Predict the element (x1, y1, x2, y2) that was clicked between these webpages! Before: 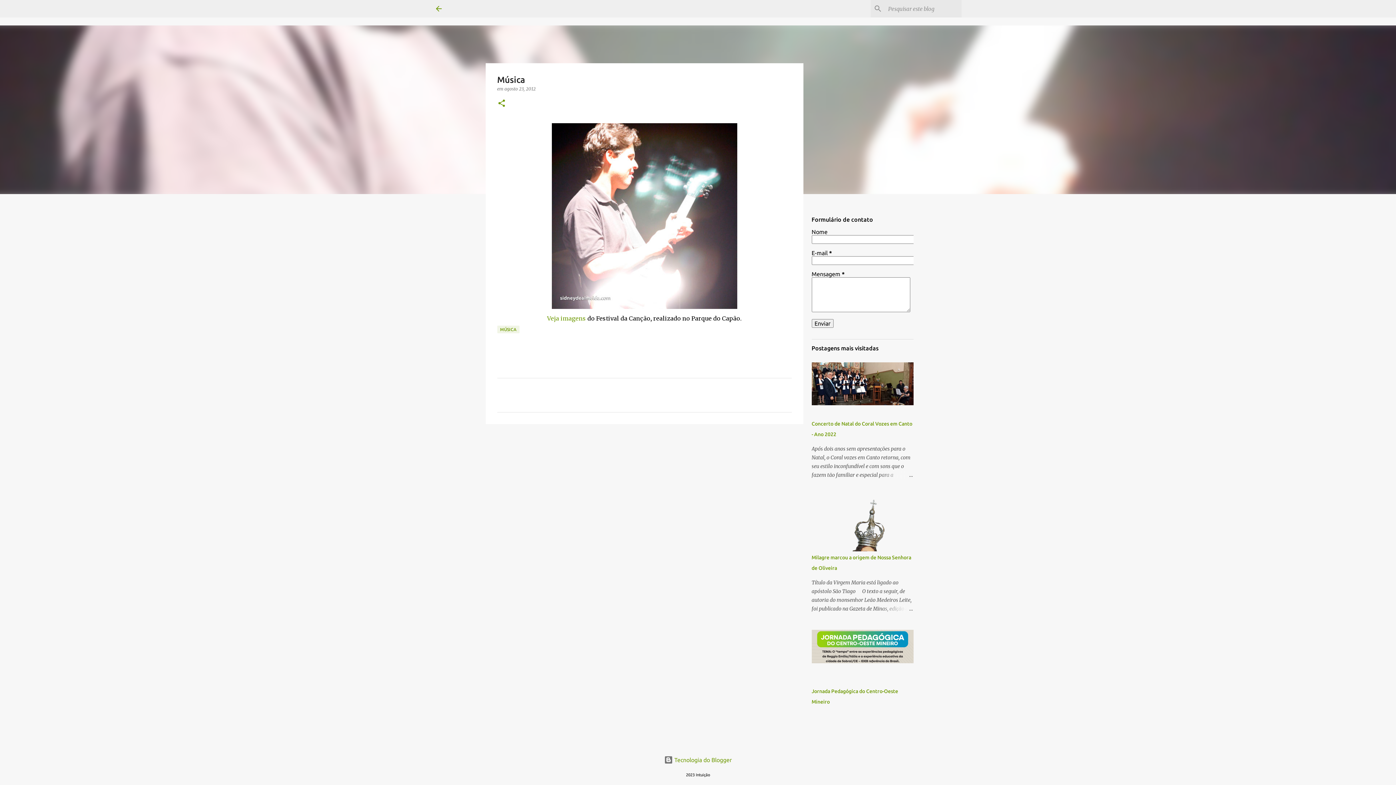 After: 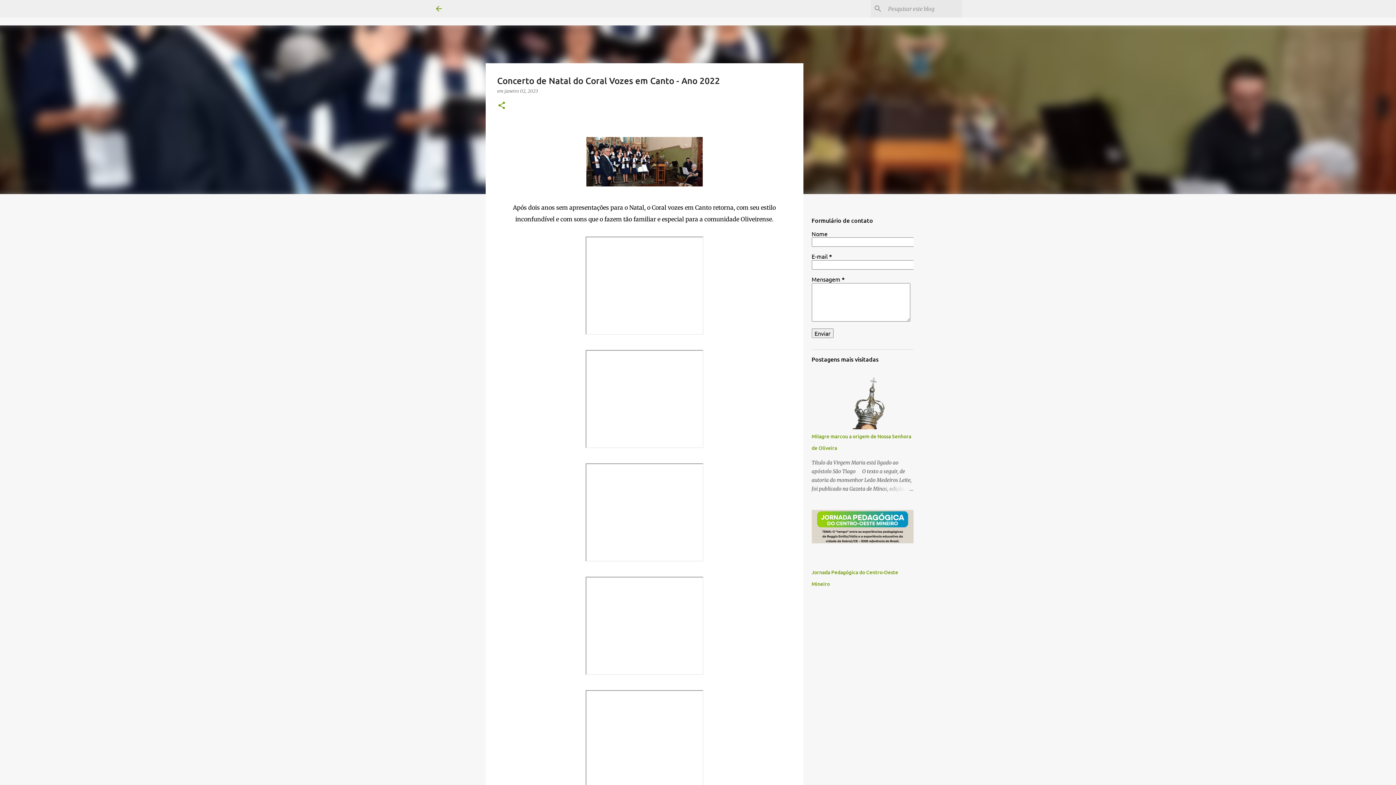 Action: bbox: (878, 470, 913, 479)